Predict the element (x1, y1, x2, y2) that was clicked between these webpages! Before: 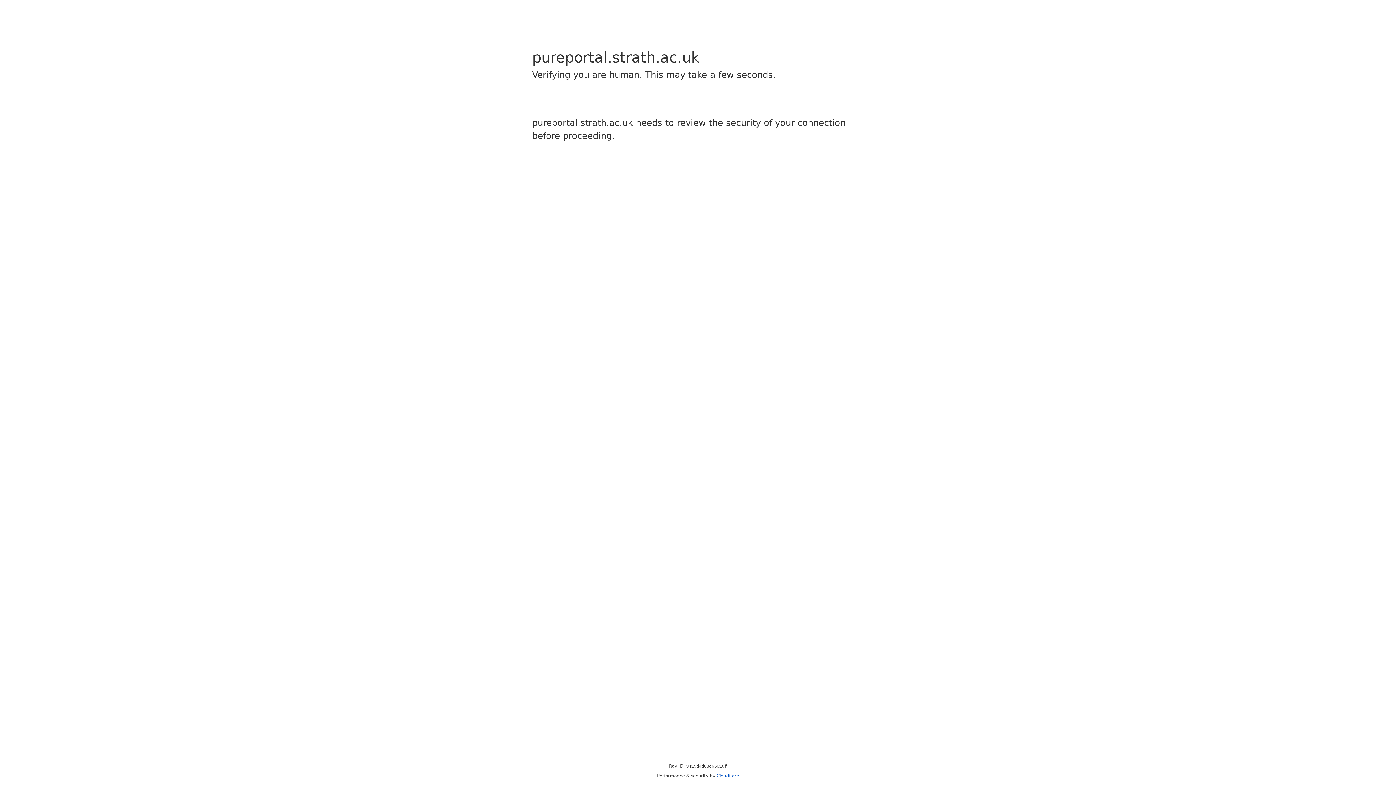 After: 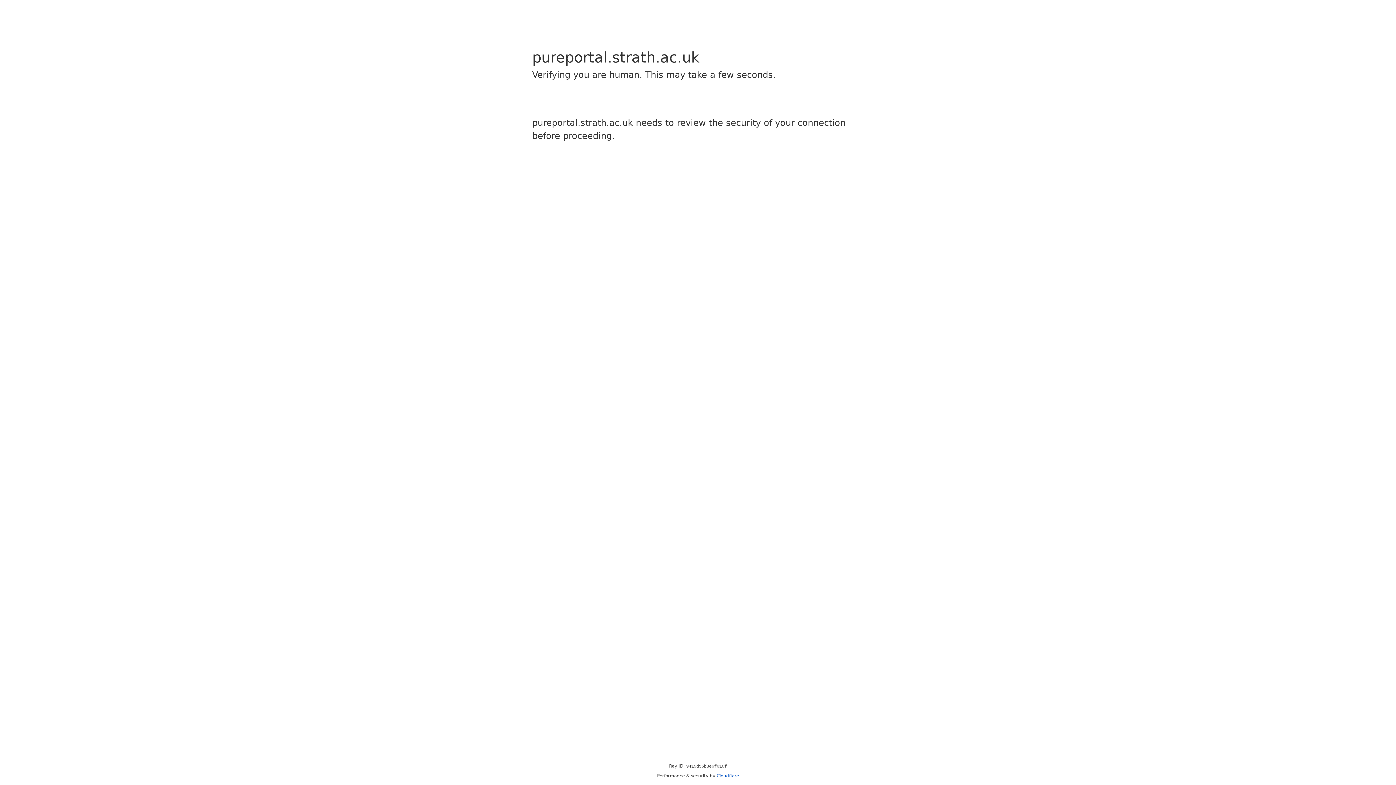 Action: bbox: (716, 773, 739, 778) label: Cloudflare